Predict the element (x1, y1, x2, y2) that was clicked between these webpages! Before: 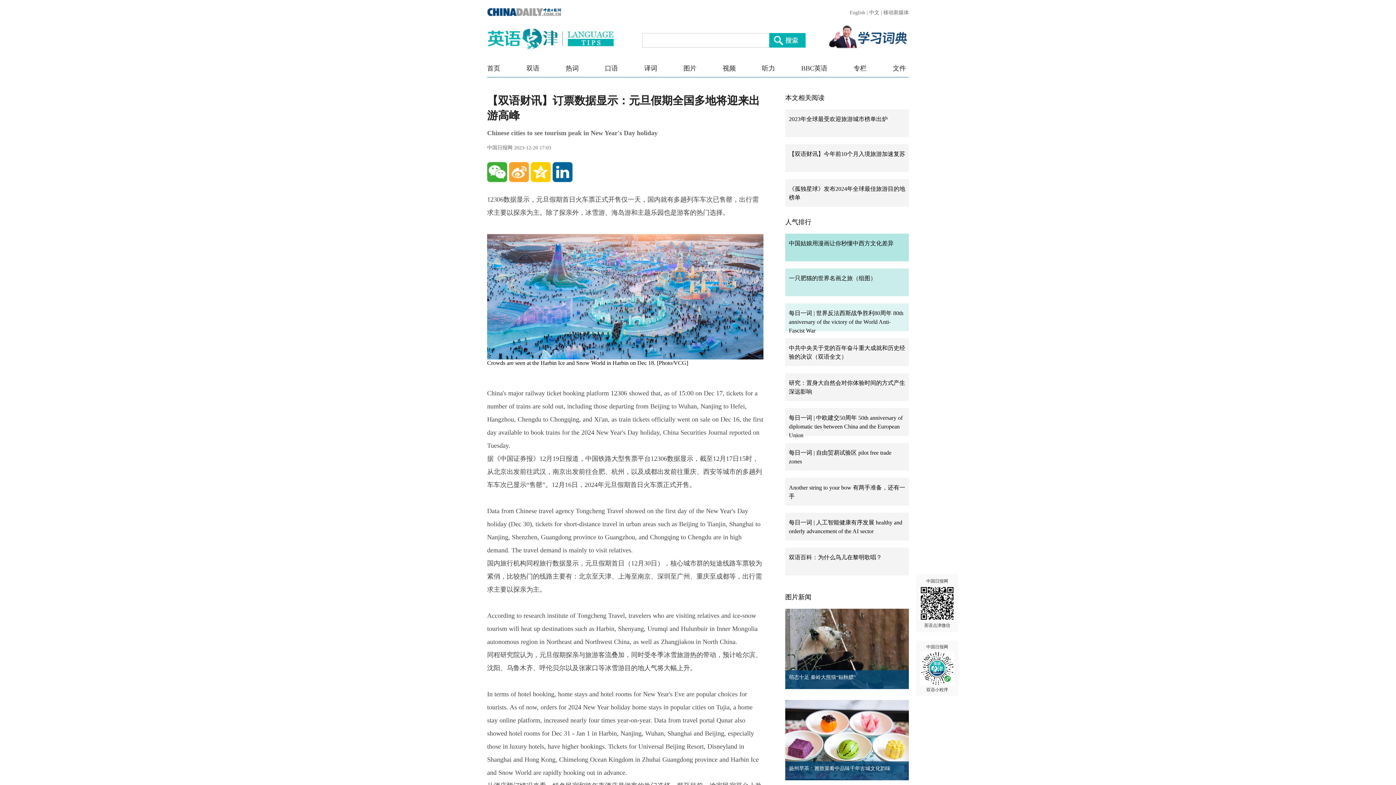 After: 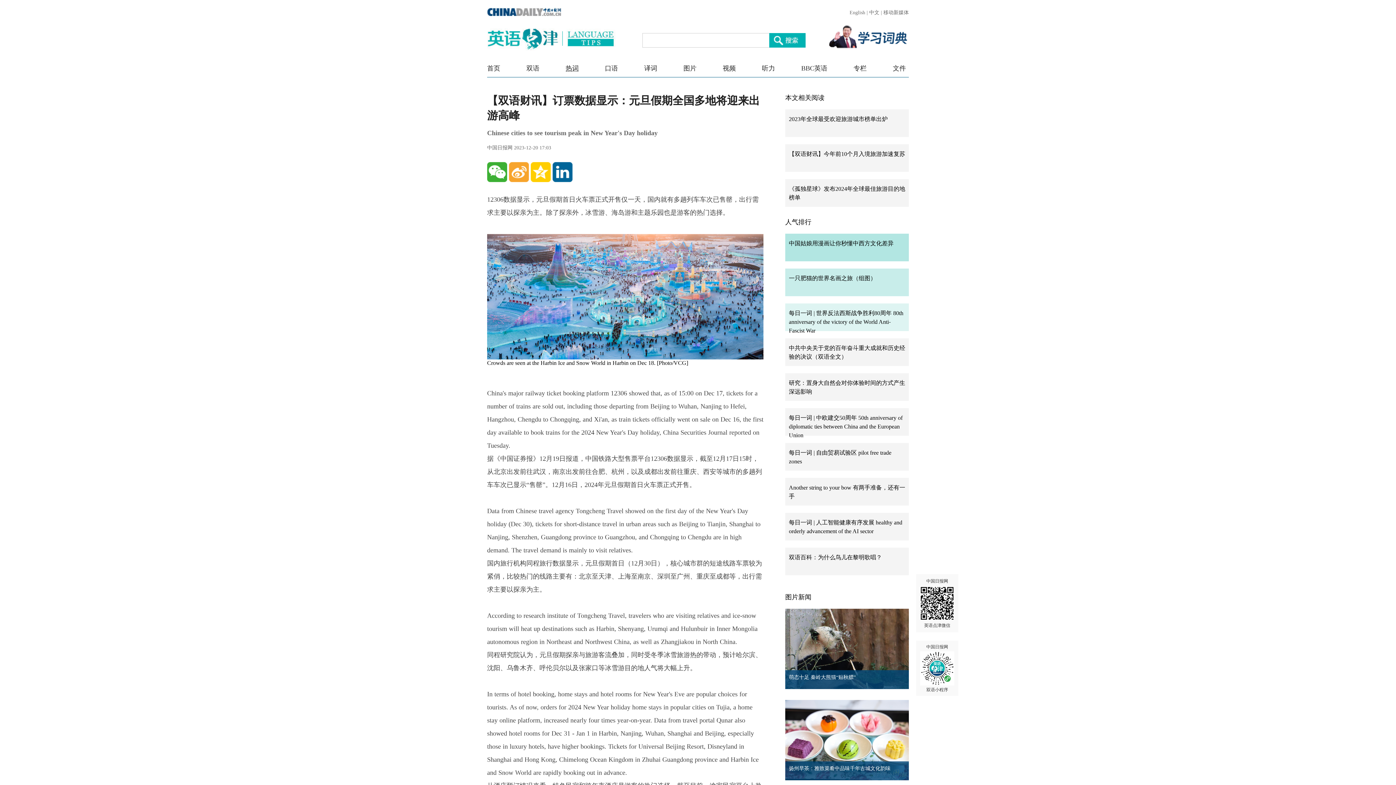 Action: bbox: (565, 64, 578, 72) label: 热词